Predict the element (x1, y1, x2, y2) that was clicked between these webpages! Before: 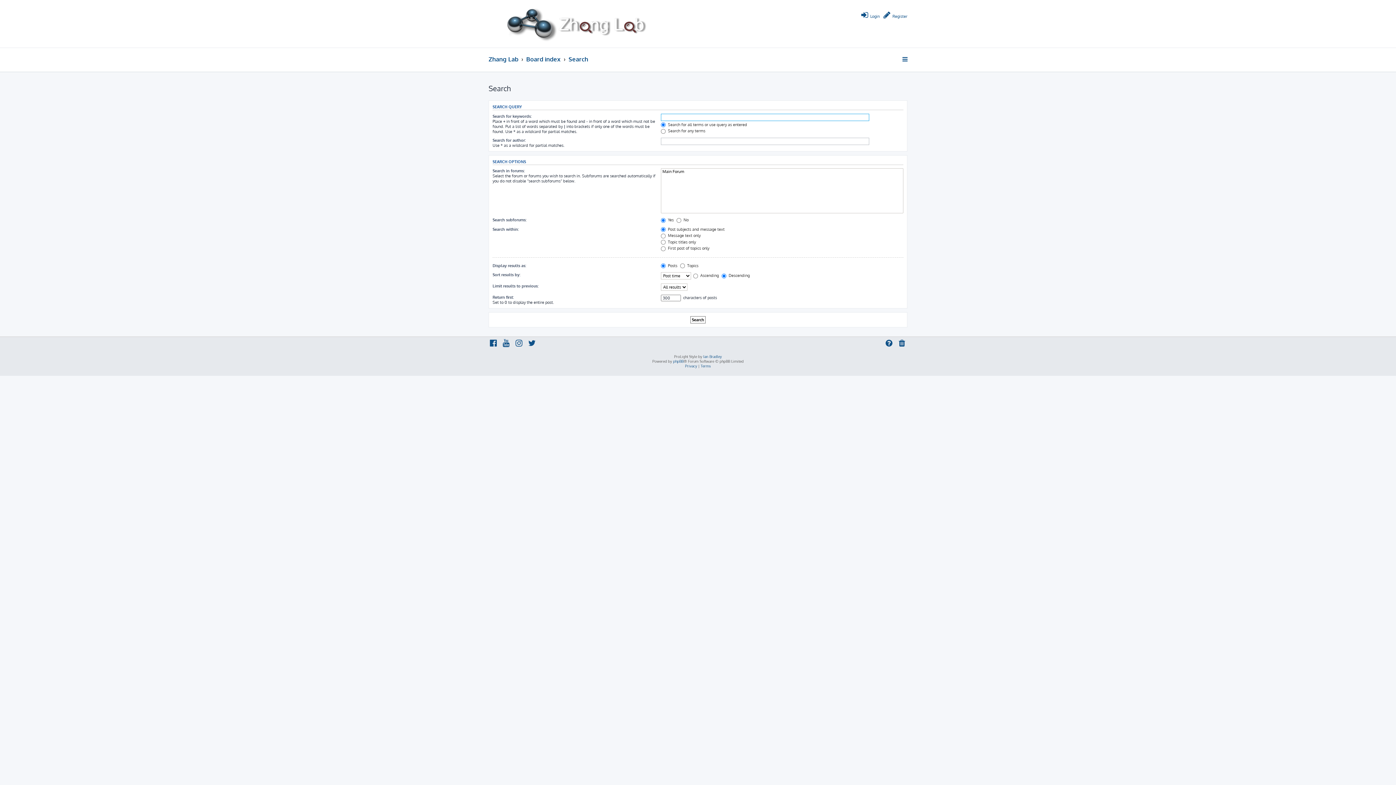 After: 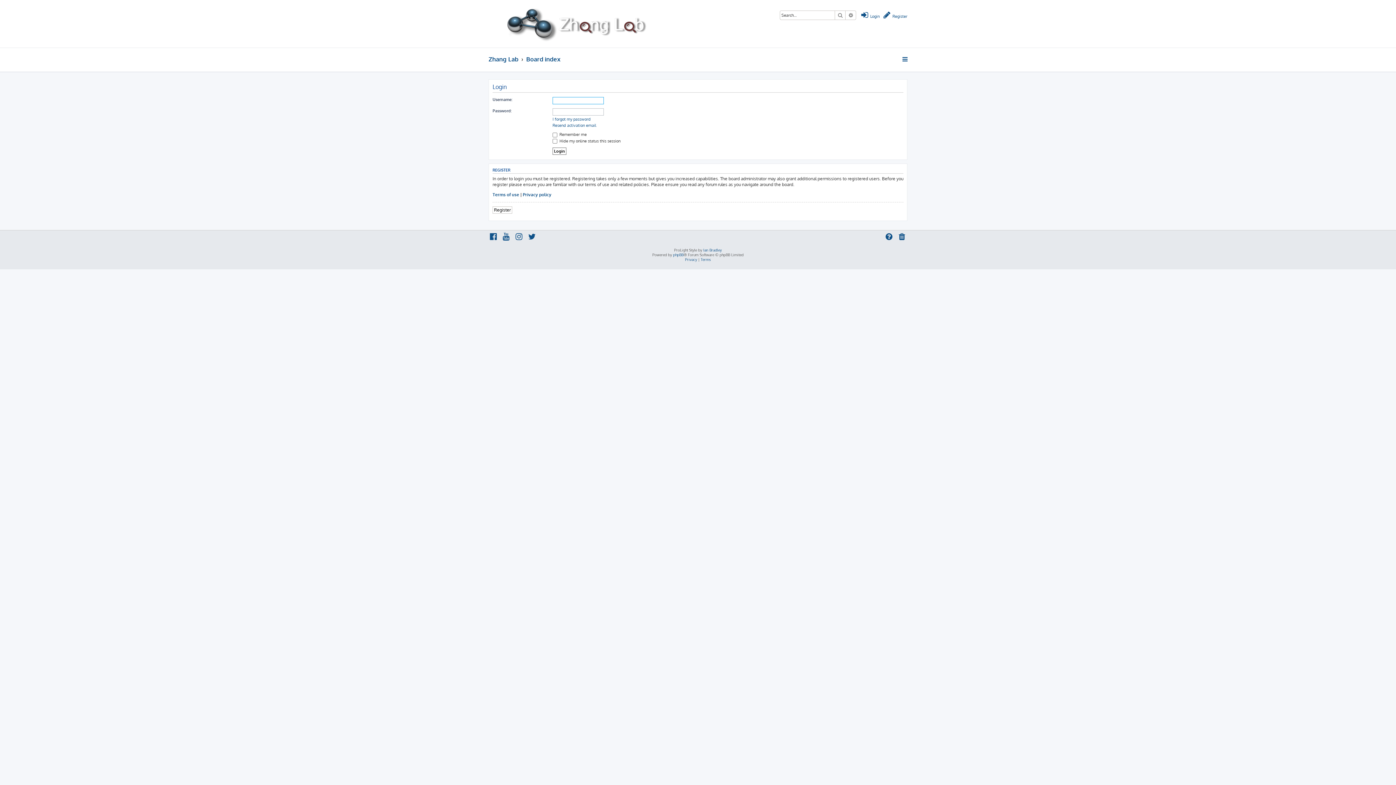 Action: bbox: (860, 10, 879, 20) label: Login